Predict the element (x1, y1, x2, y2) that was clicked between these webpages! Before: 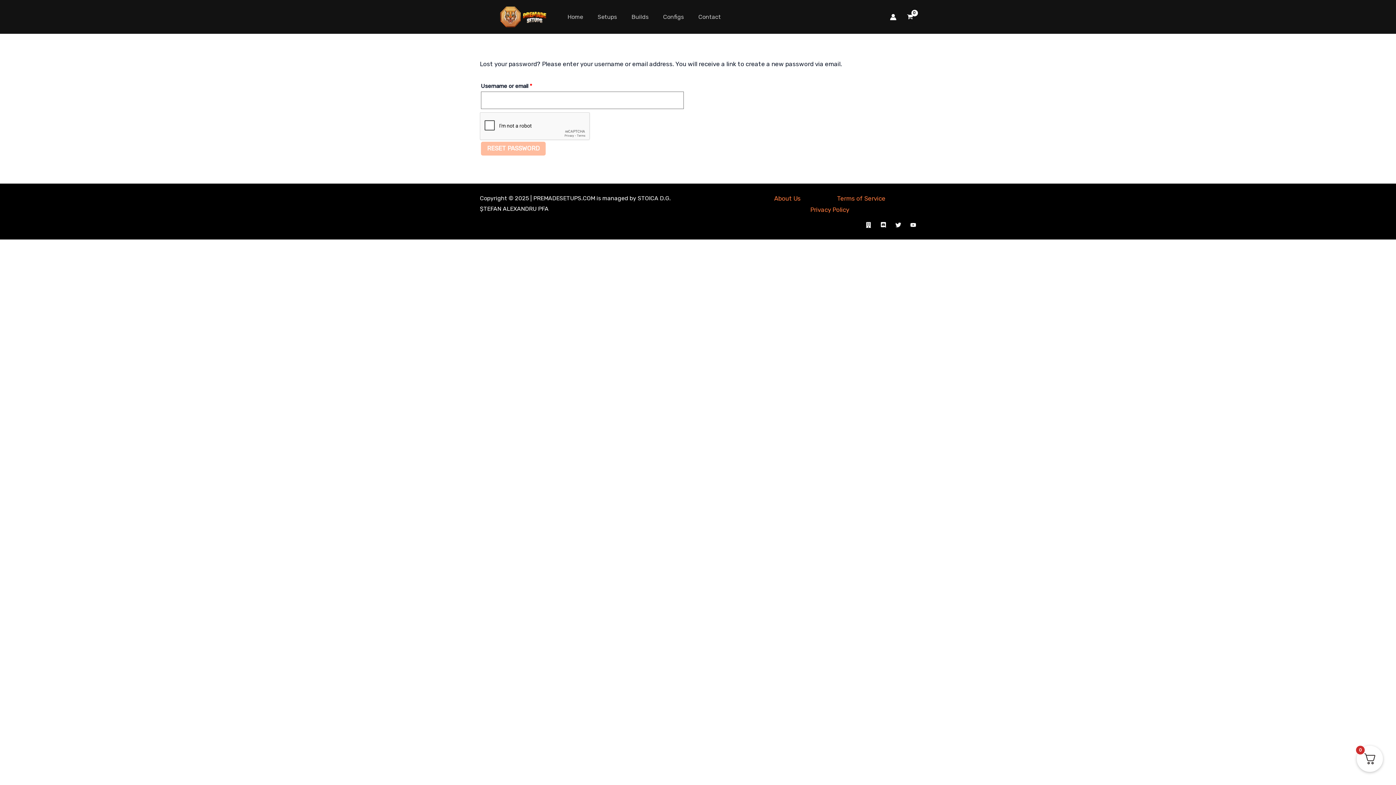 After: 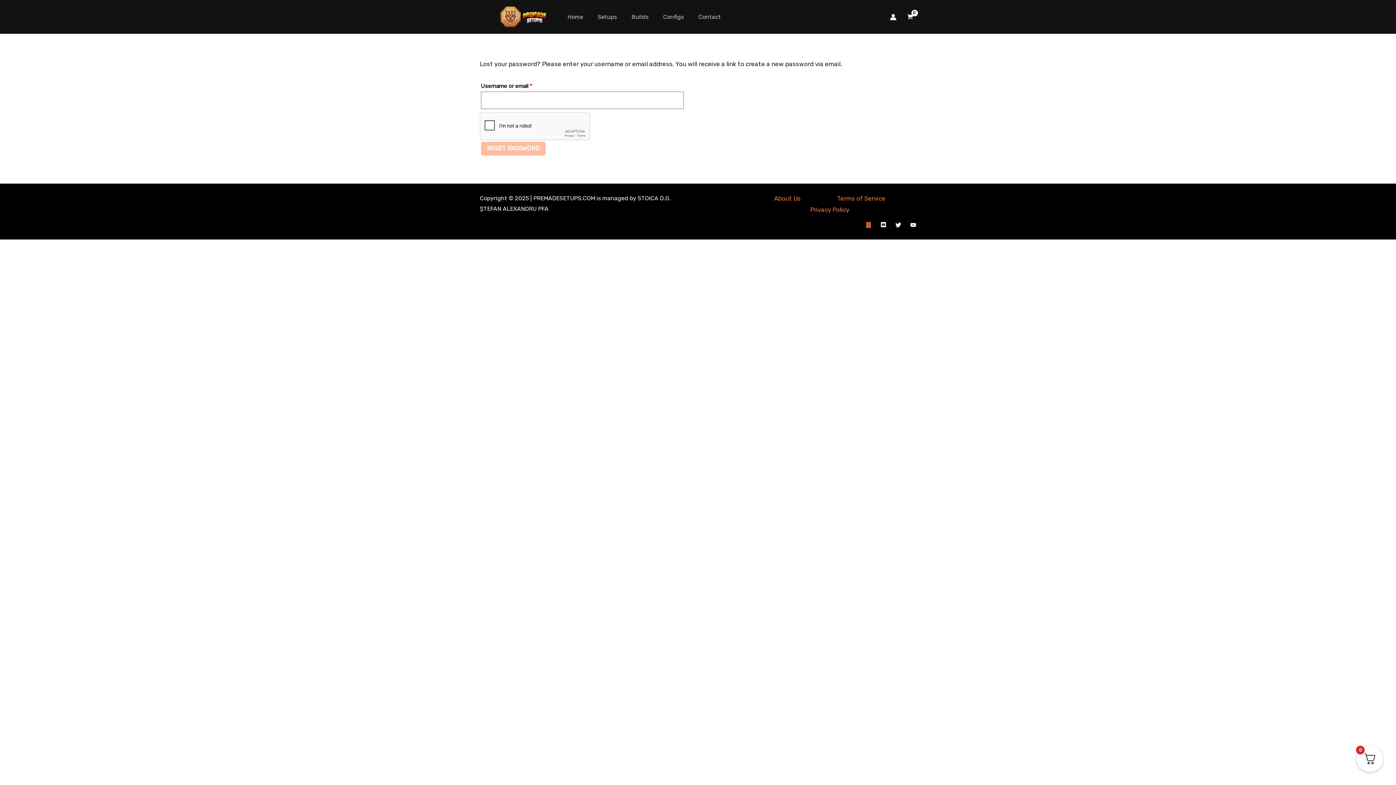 Action: bbox: (865, 222, 871, 228) label: BuiltByBit